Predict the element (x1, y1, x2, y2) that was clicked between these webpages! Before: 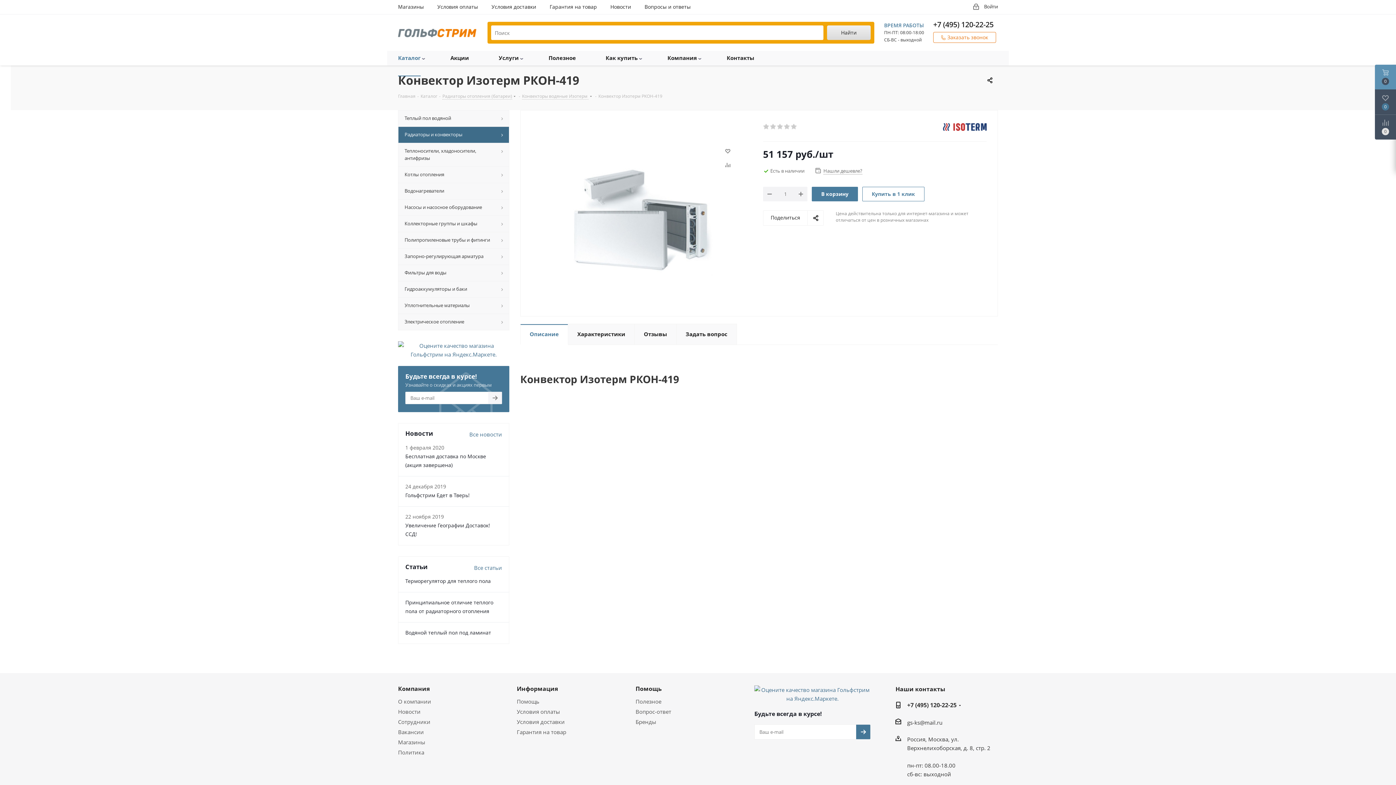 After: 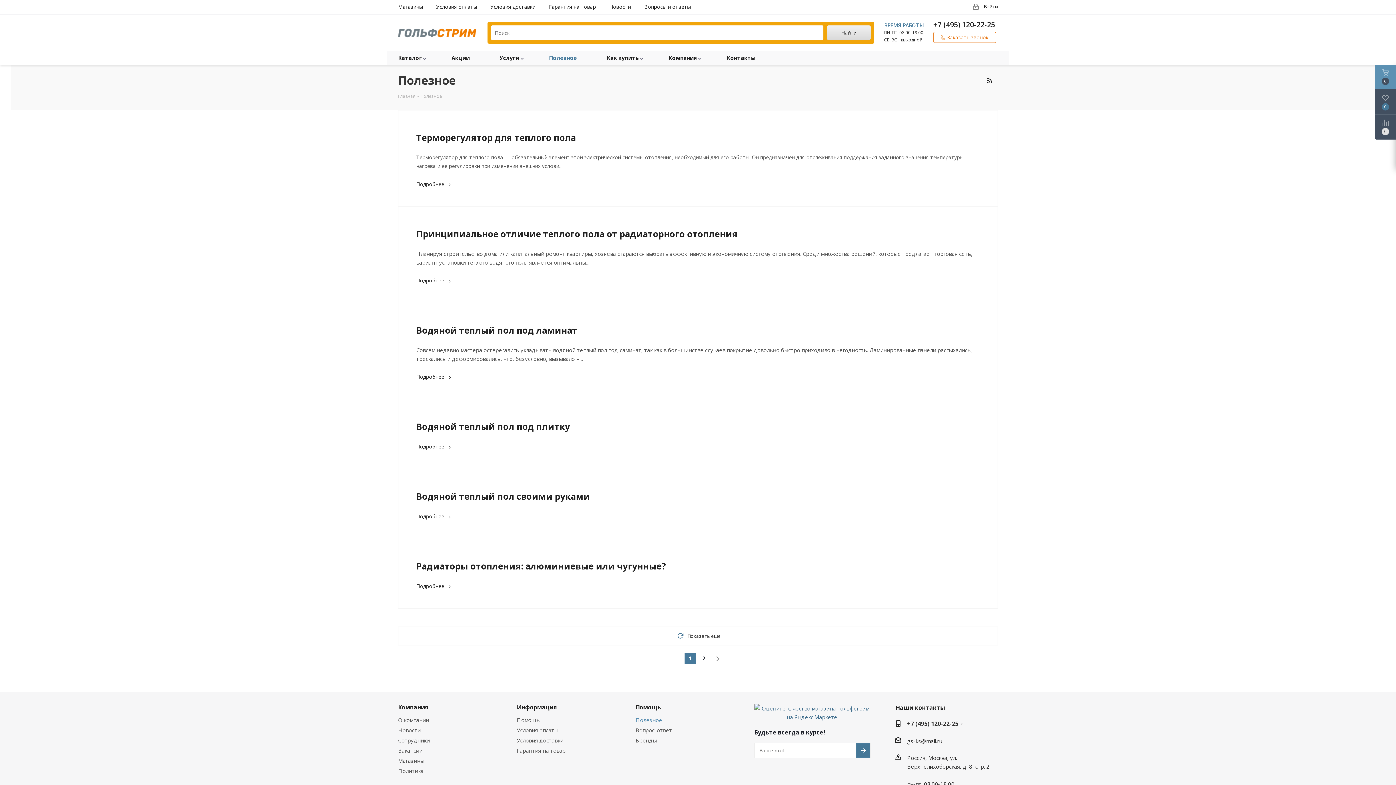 Action: bbox: (635, 698, 661, 705) label: Полезное